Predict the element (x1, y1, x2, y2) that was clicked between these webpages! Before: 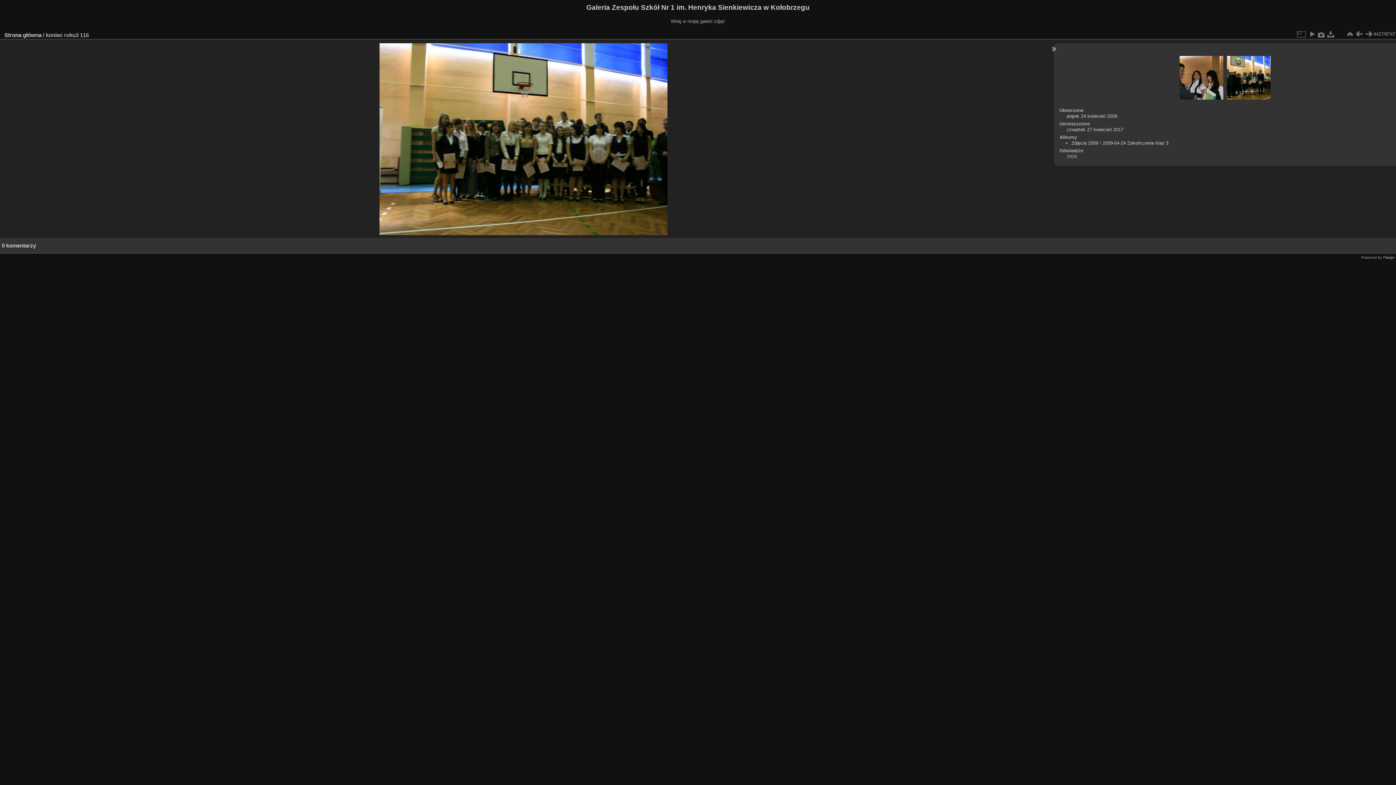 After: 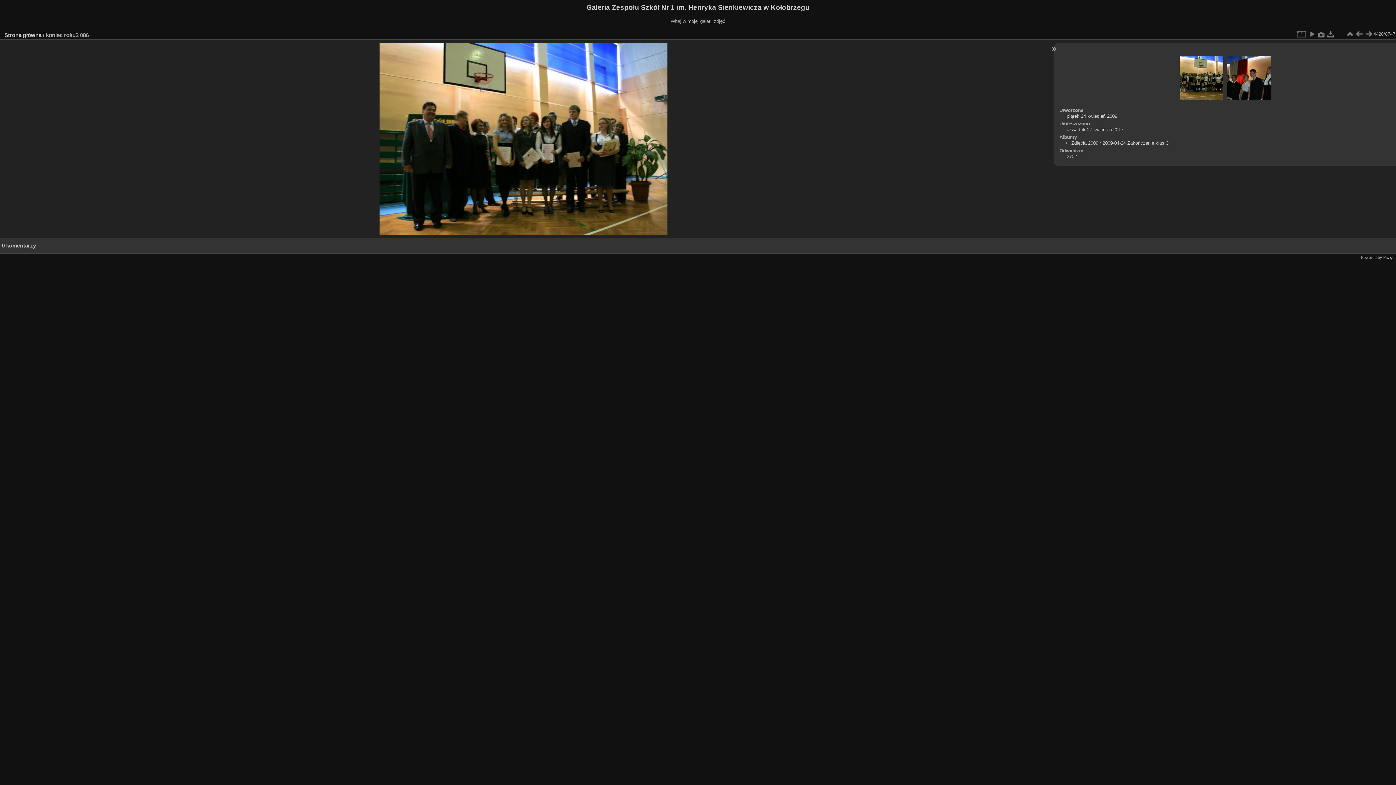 Action: bbox: (1227, 55, 1270, 100)